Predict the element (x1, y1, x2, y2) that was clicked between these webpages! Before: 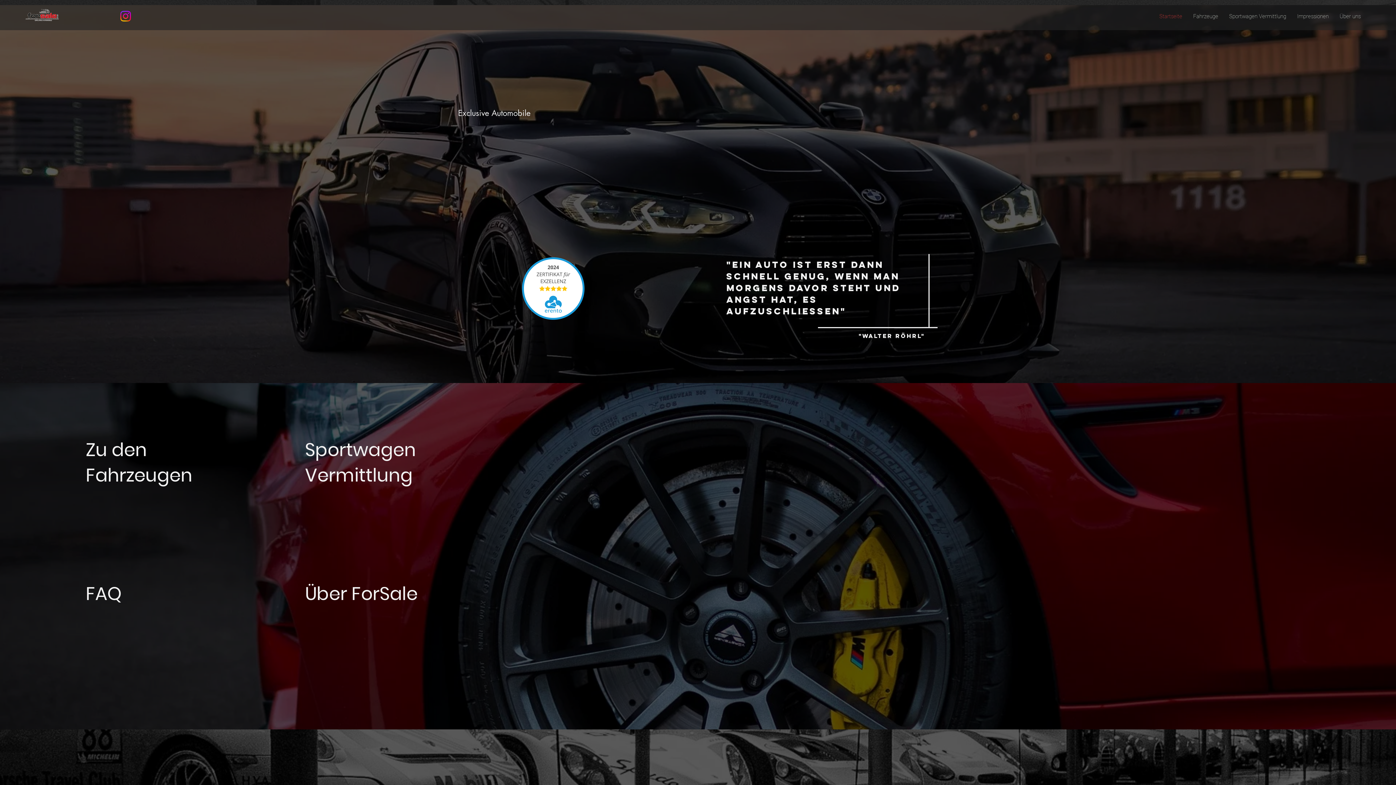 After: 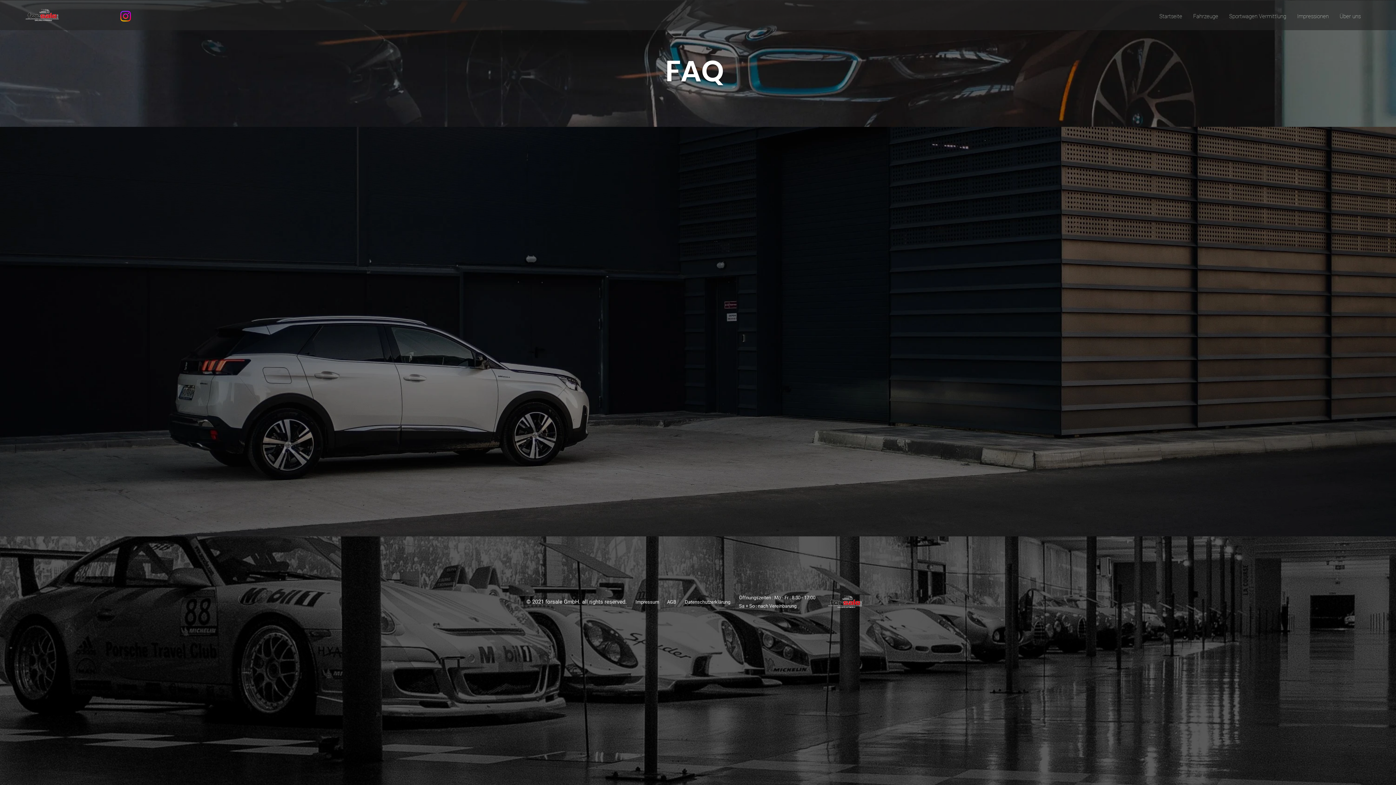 Action: label: FAQ bbox: (85, 581, 121, 606)